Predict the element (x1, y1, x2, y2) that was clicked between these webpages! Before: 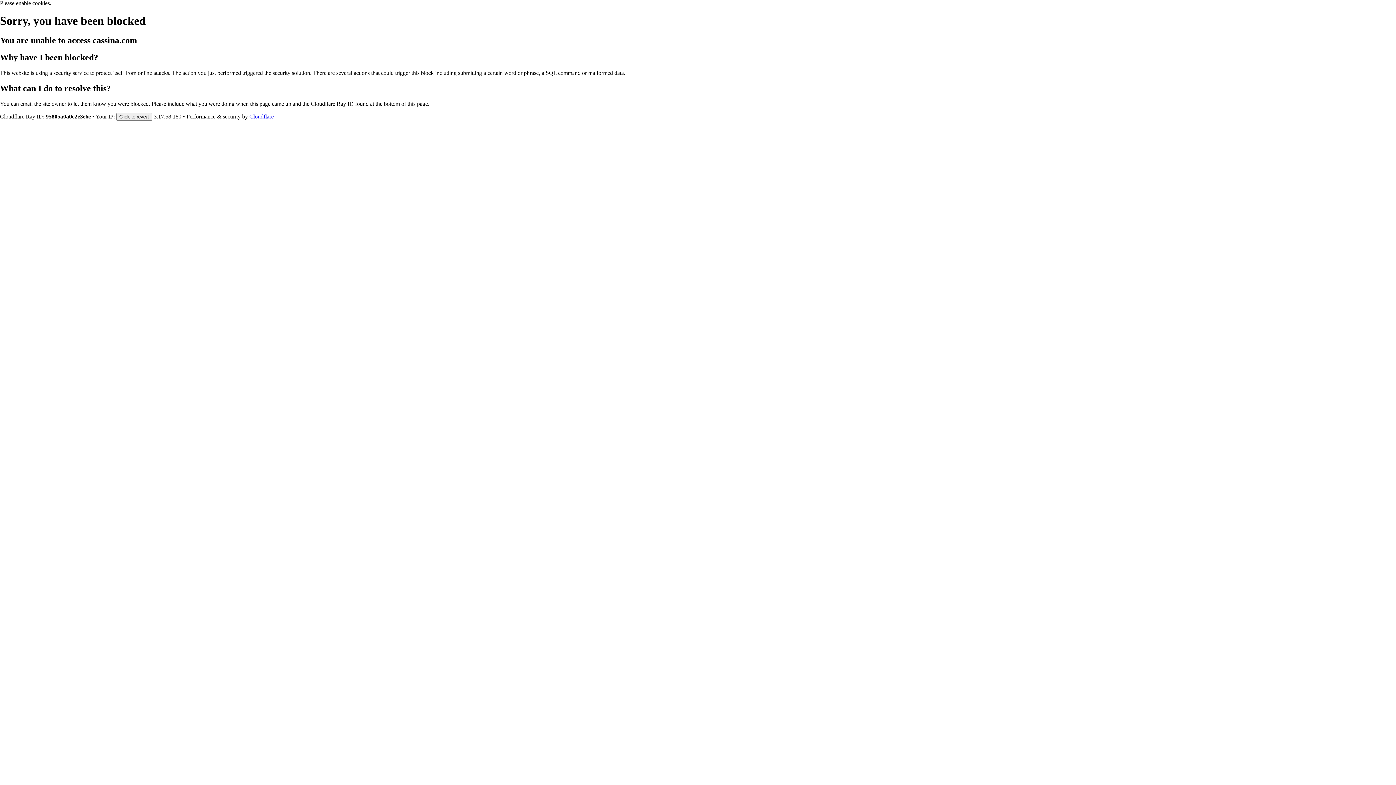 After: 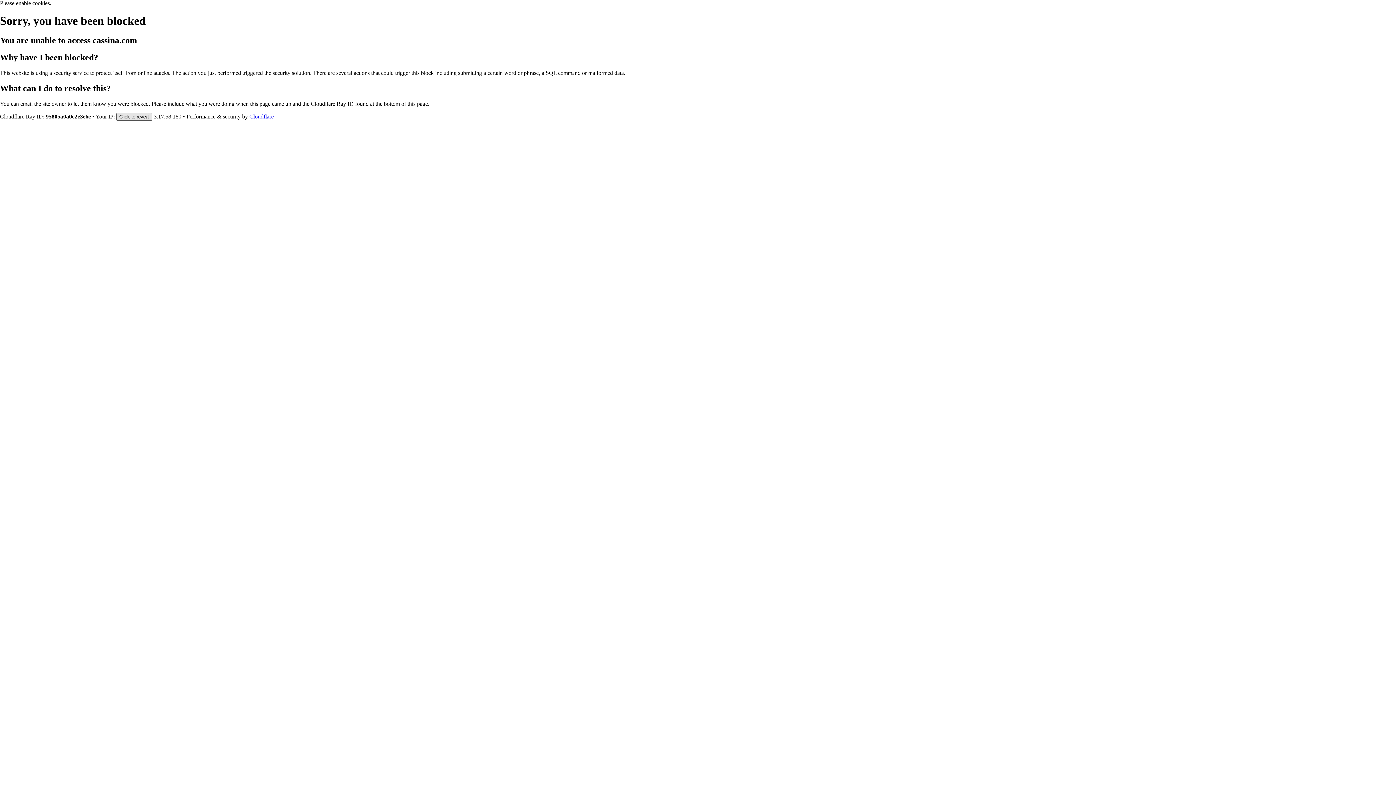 Action: bbox: (116, 112, 152, 120) label: Click to reveal